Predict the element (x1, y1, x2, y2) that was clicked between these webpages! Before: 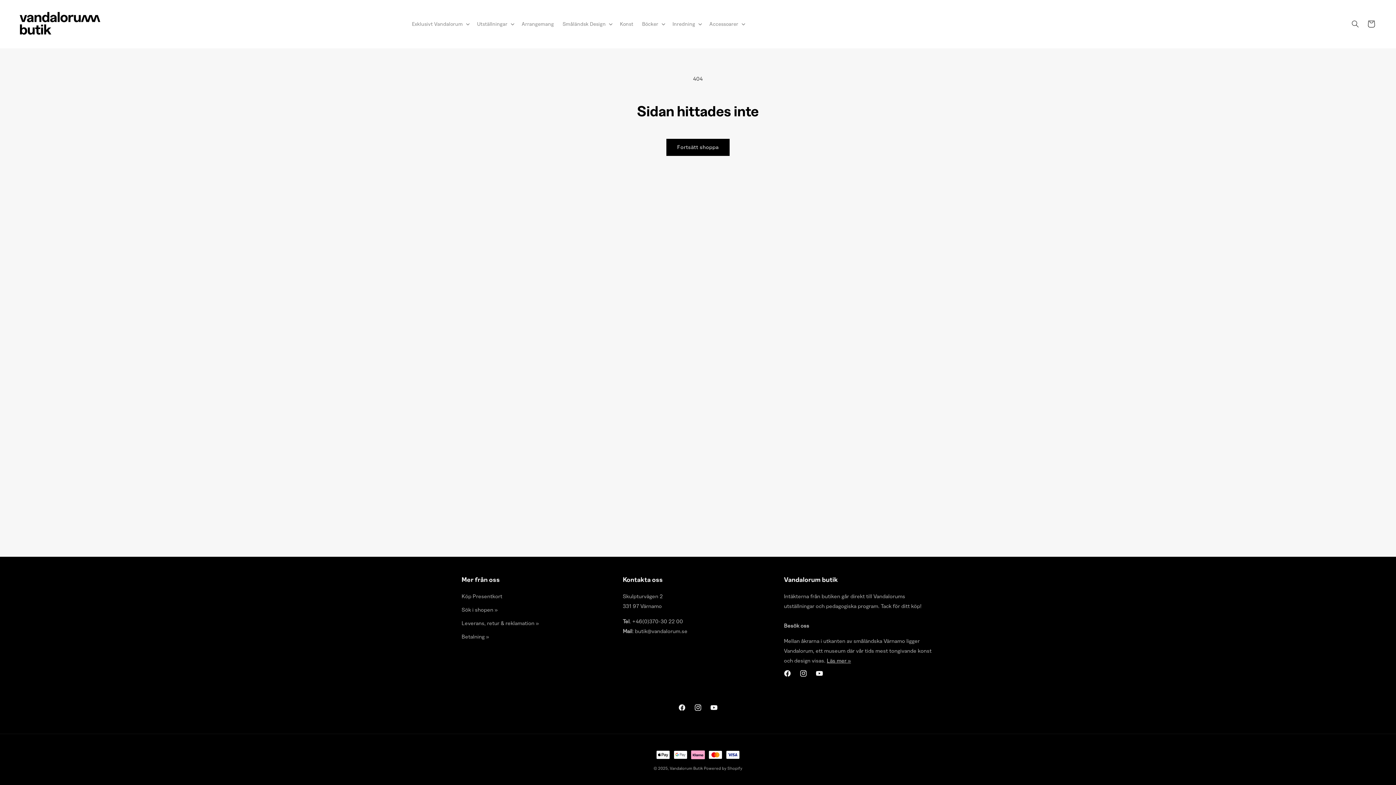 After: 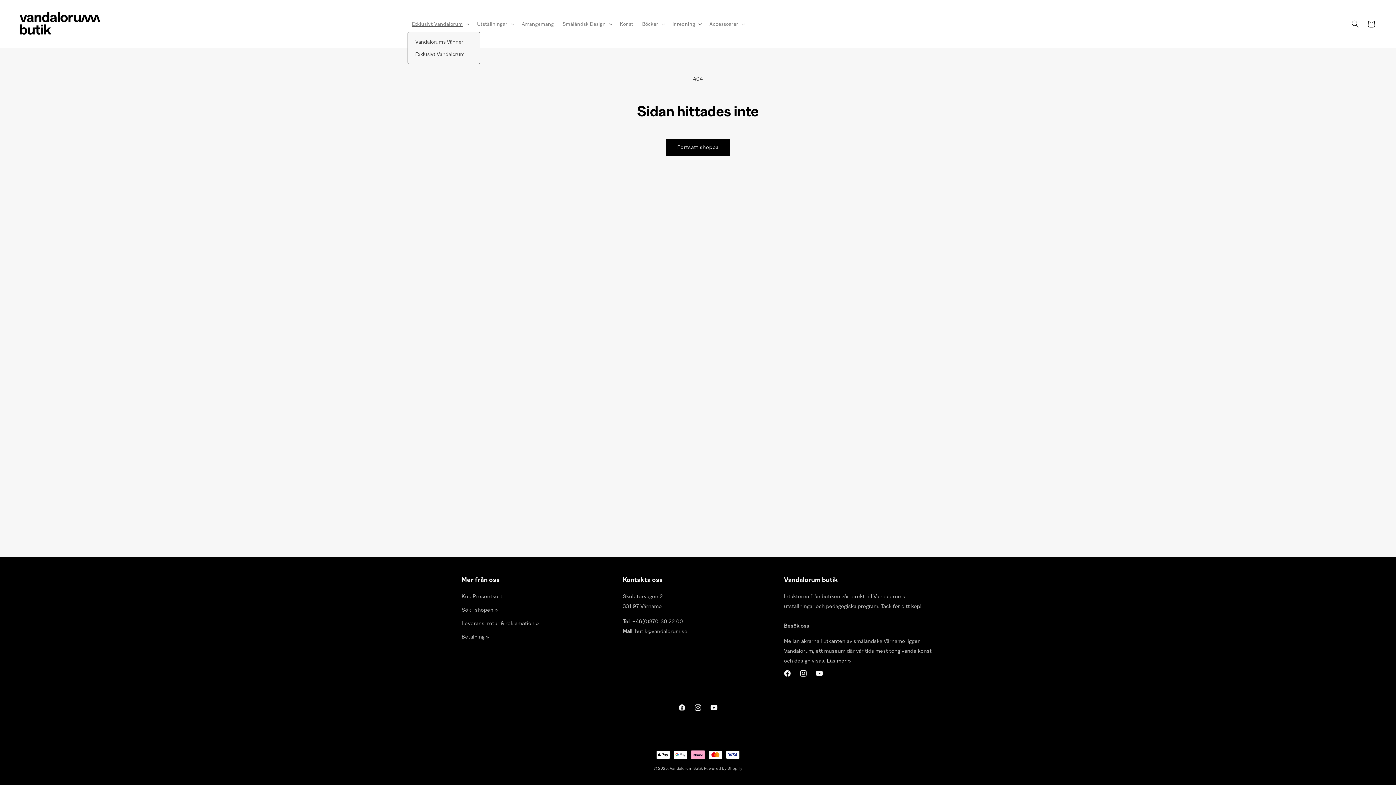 Action: bbox: (407, 16, 472, 31) label: Exklusivt Vandalorum